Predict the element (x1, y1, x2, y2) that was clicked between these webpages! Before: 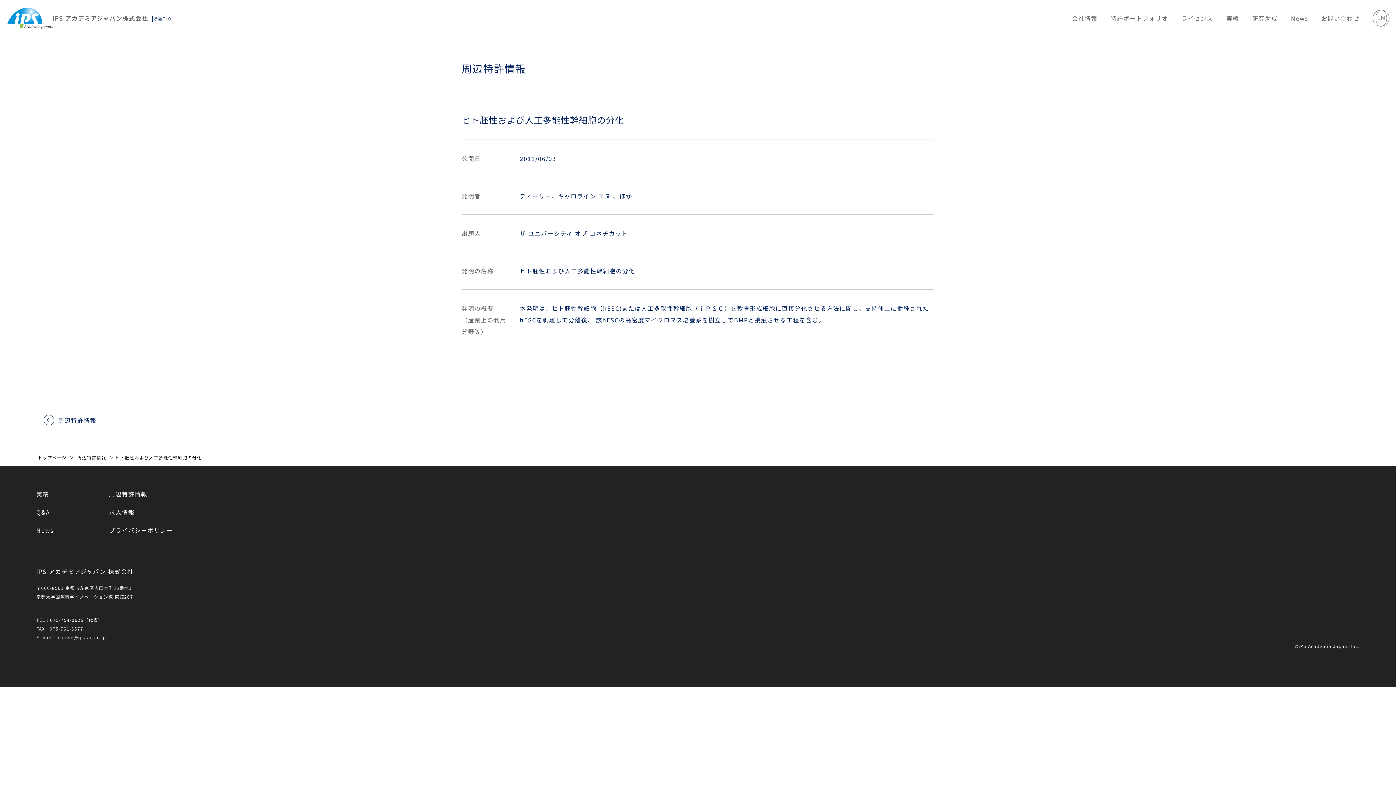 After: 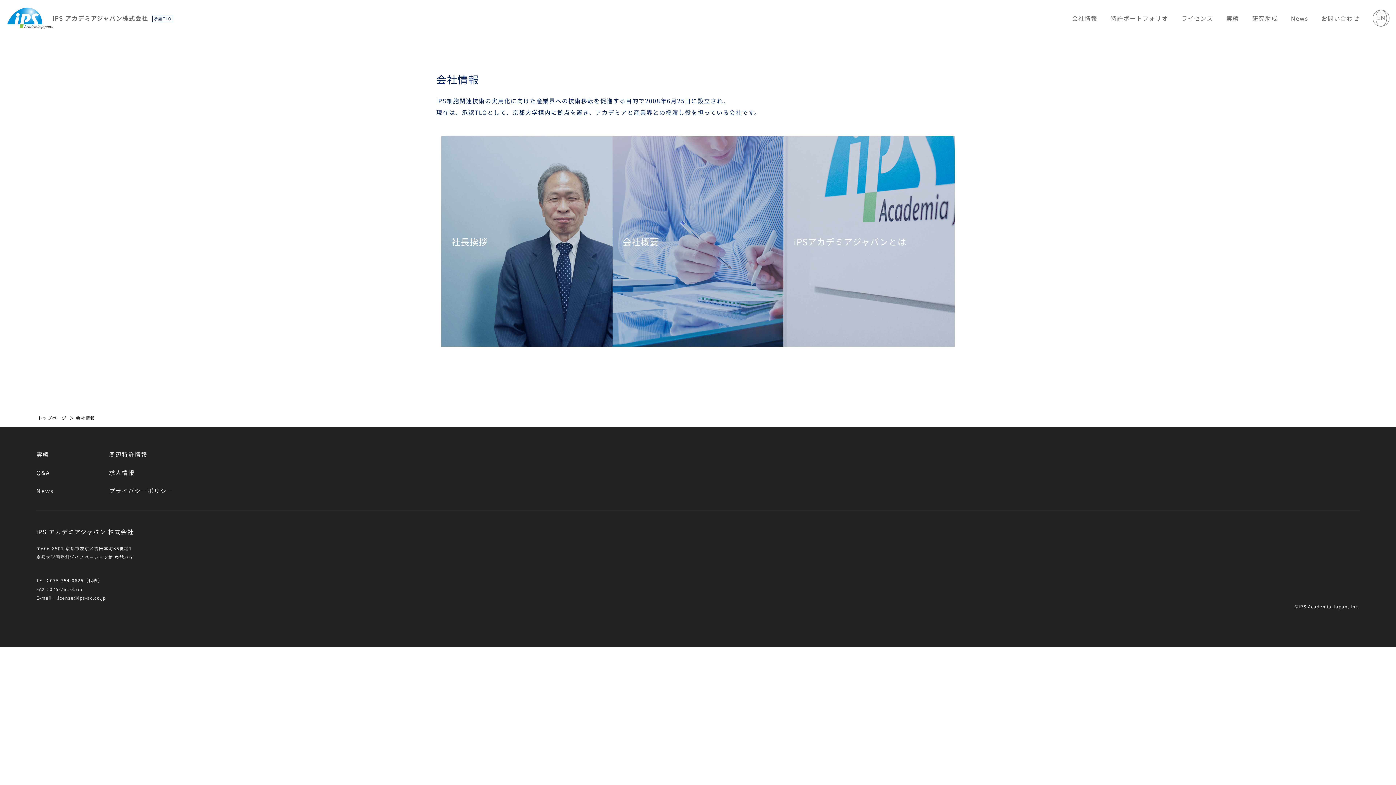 Action: bbox: (1072, 12, 1097, 24) label: 会社情報